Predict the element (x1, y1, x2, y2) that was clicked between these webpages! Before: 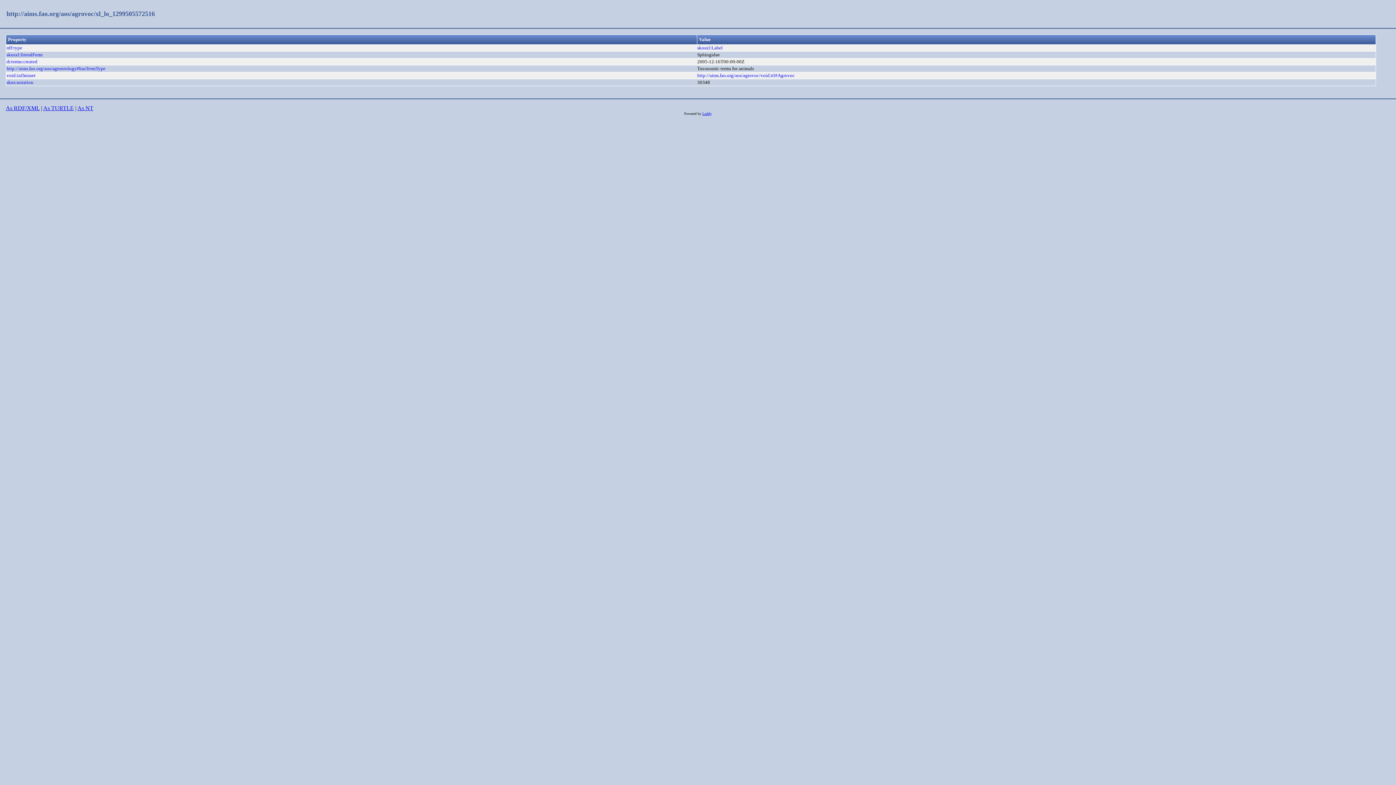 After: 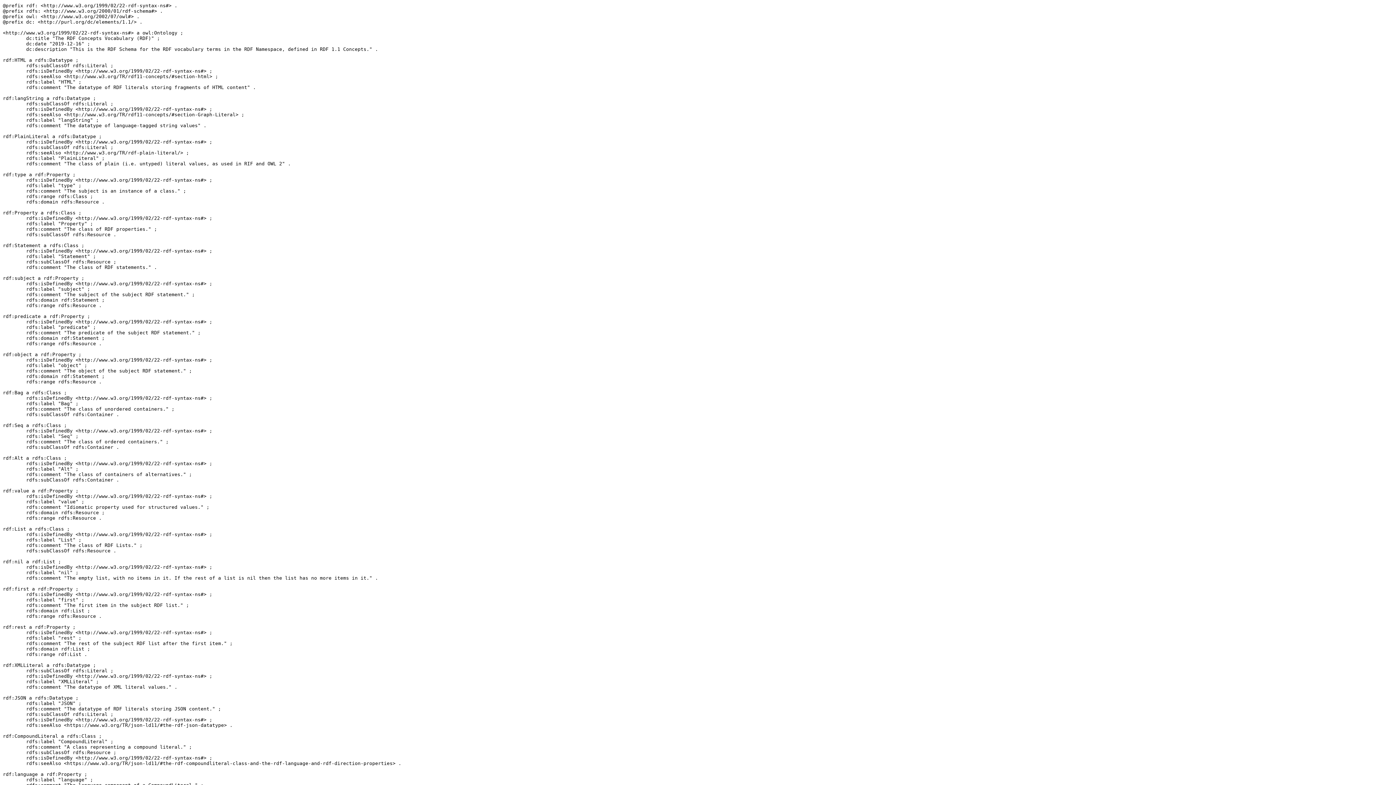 Action: bbox: (6, 45, 22, 50) label: rdf:type